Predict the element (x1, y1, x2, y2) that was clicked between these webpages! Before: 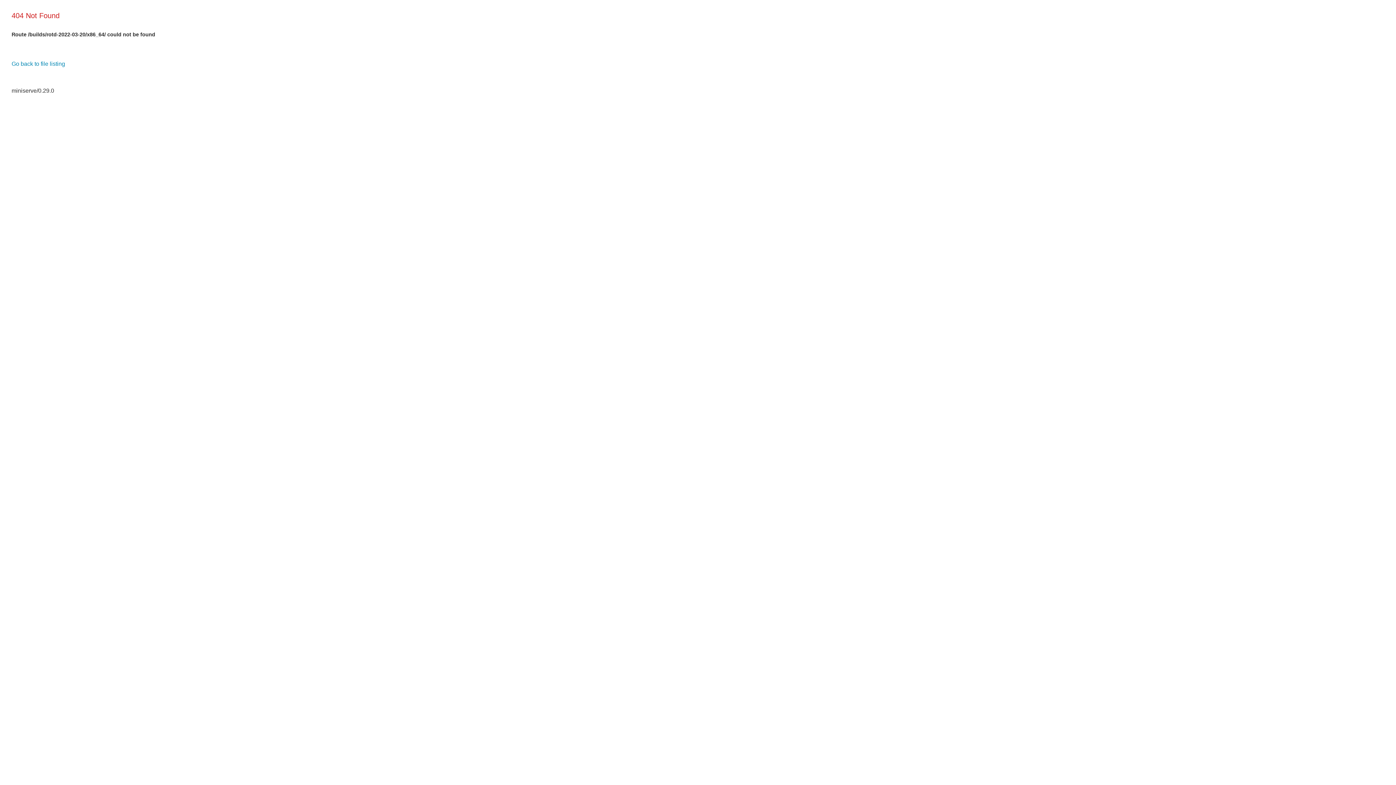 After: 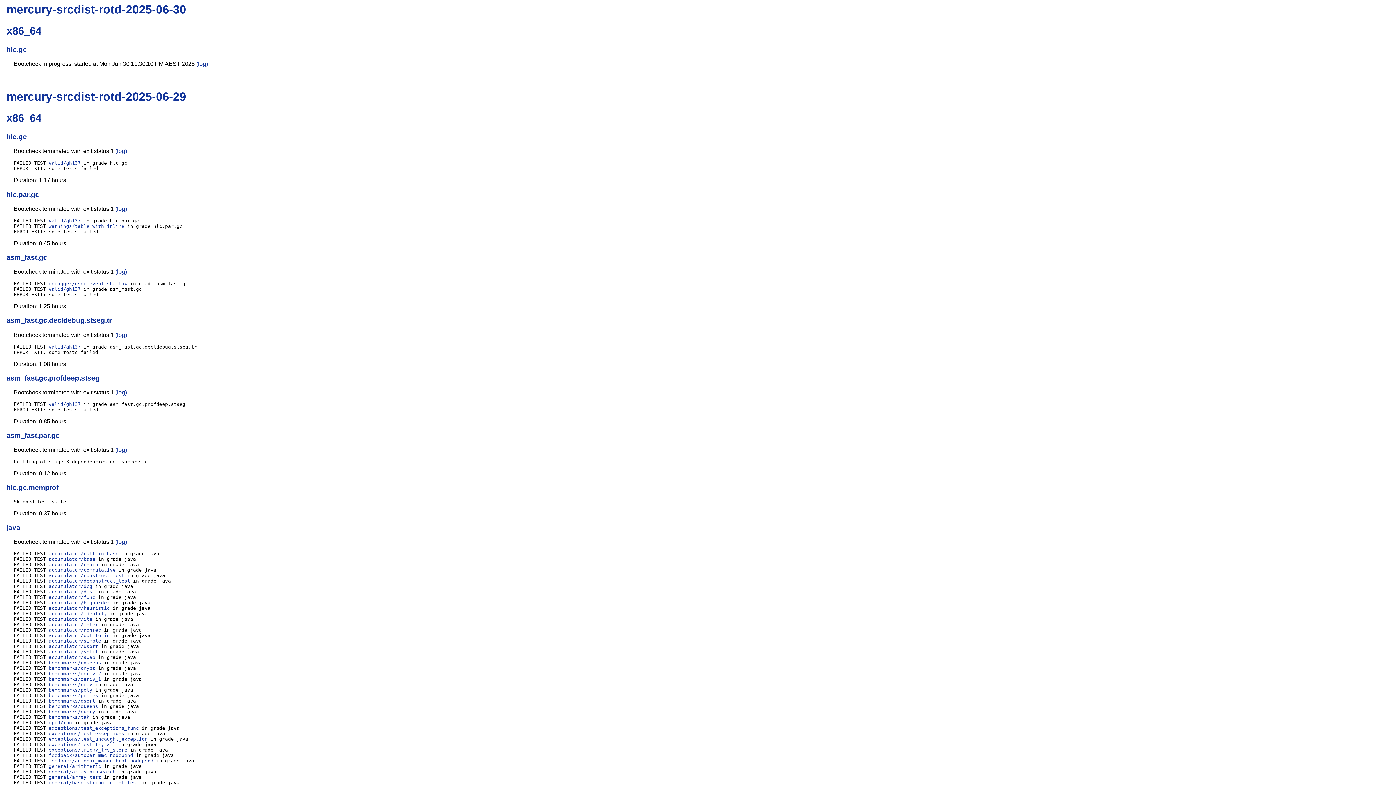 Action: bbox: (11, 60, 65, 66) label: Go back to file listing